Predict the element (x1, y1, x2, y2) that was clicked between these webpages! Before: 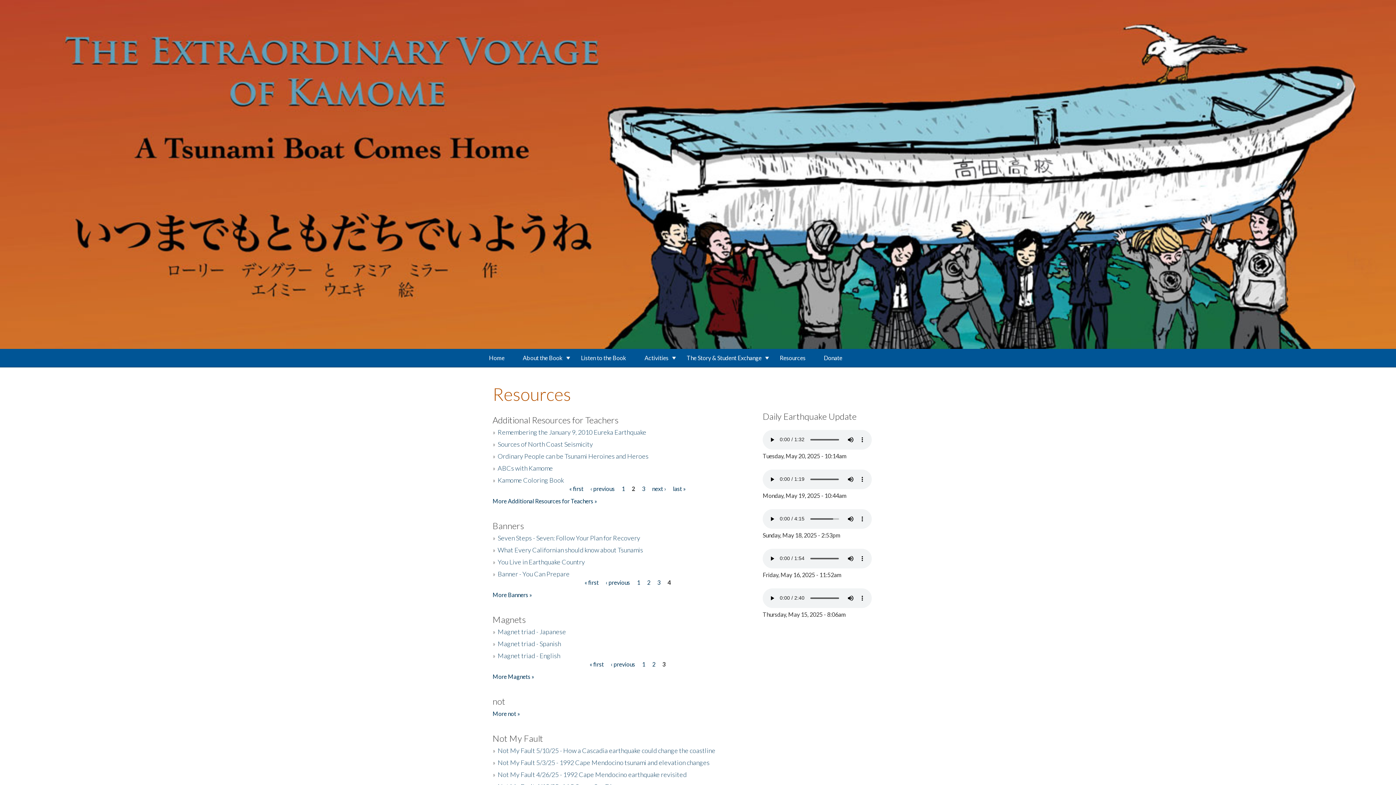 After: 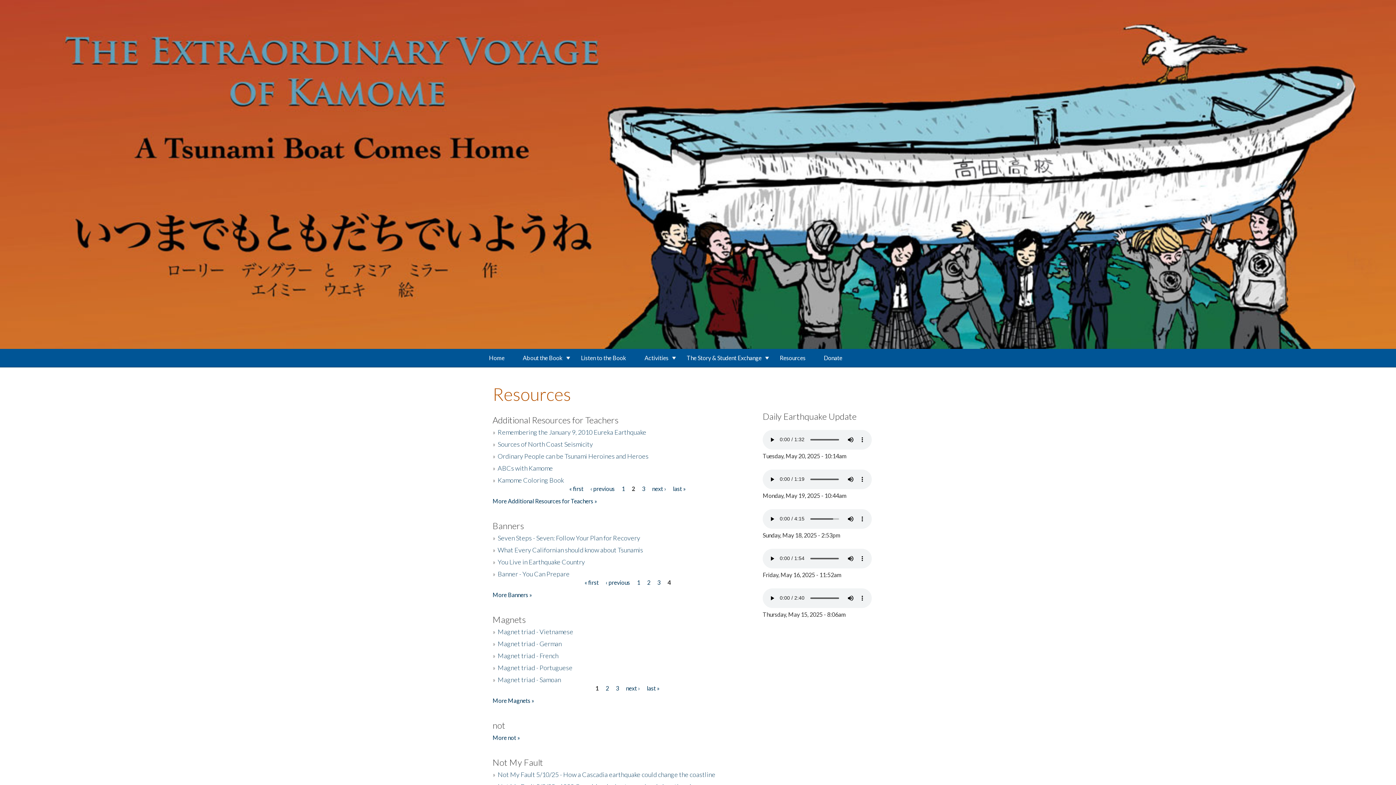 Action: label: 1 bbox: (642, 660, 645, 667)